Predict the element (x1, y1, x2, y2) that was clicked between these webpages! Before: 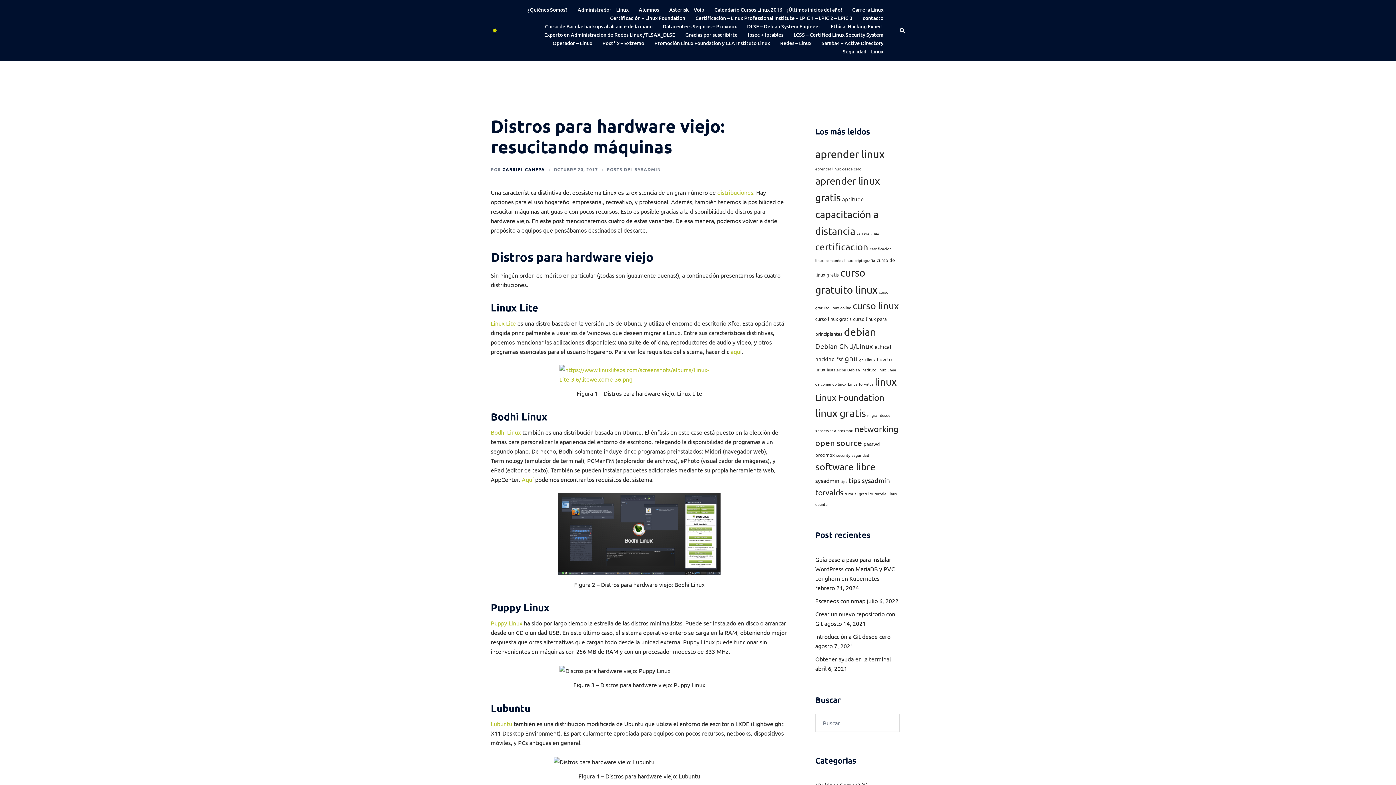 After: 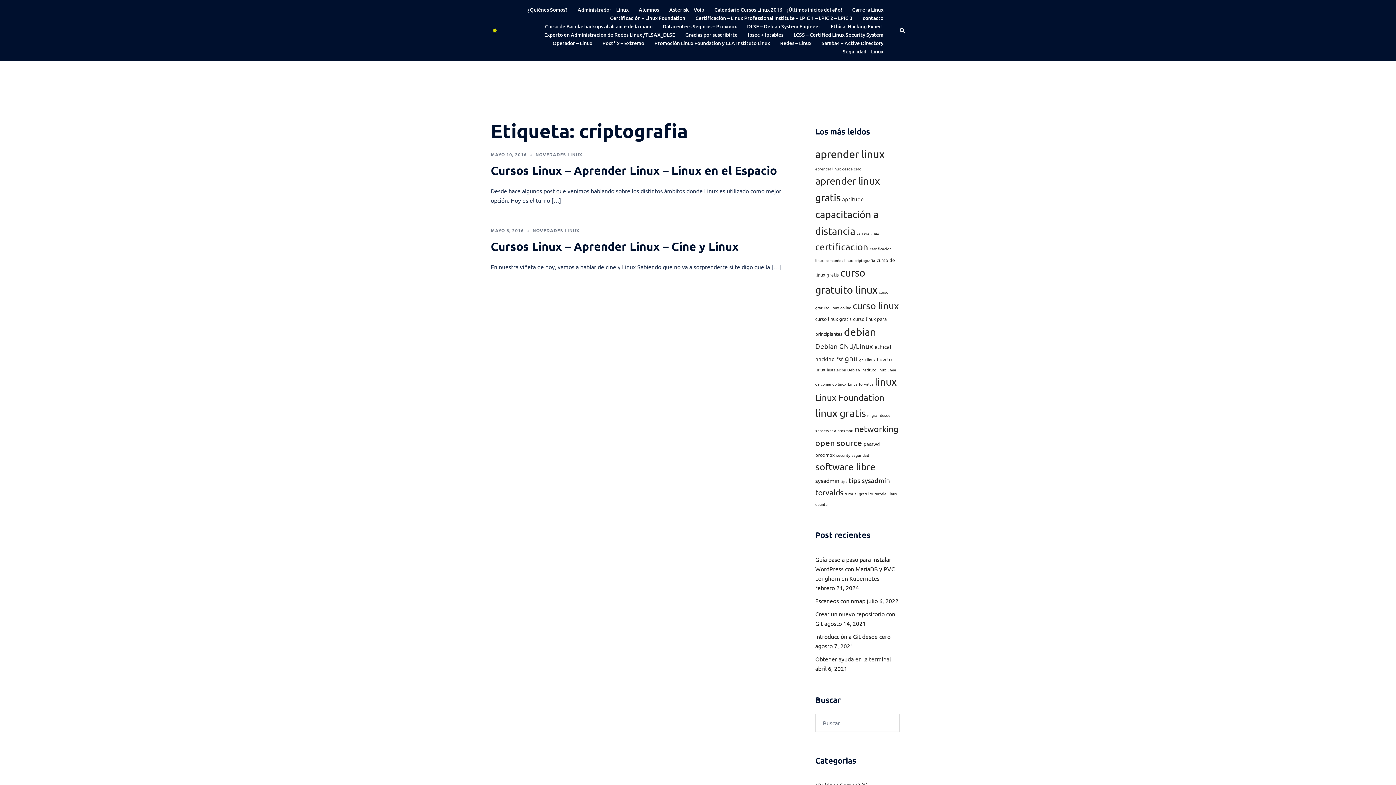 Action: label: criptografia (2 elementos) bbox: (854, 257, 875, 263)